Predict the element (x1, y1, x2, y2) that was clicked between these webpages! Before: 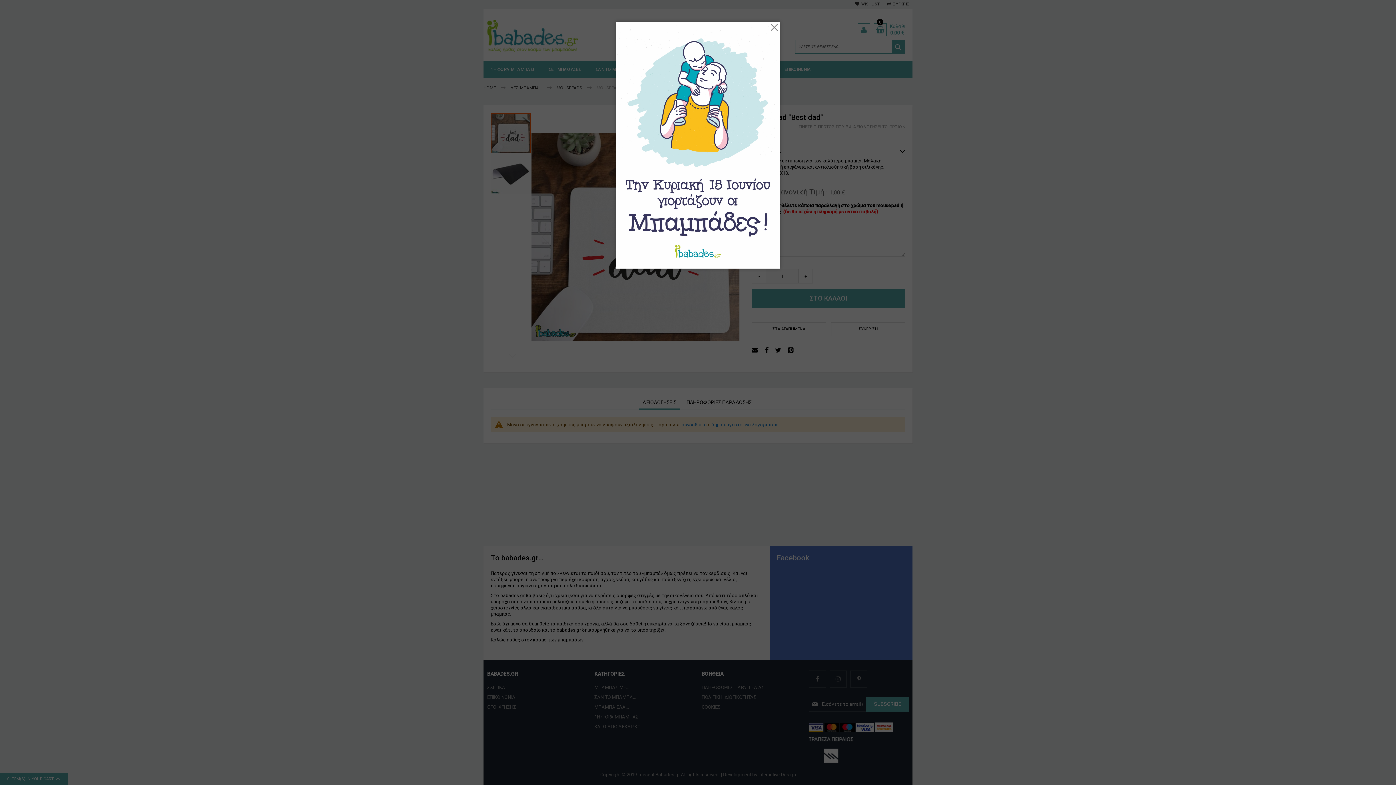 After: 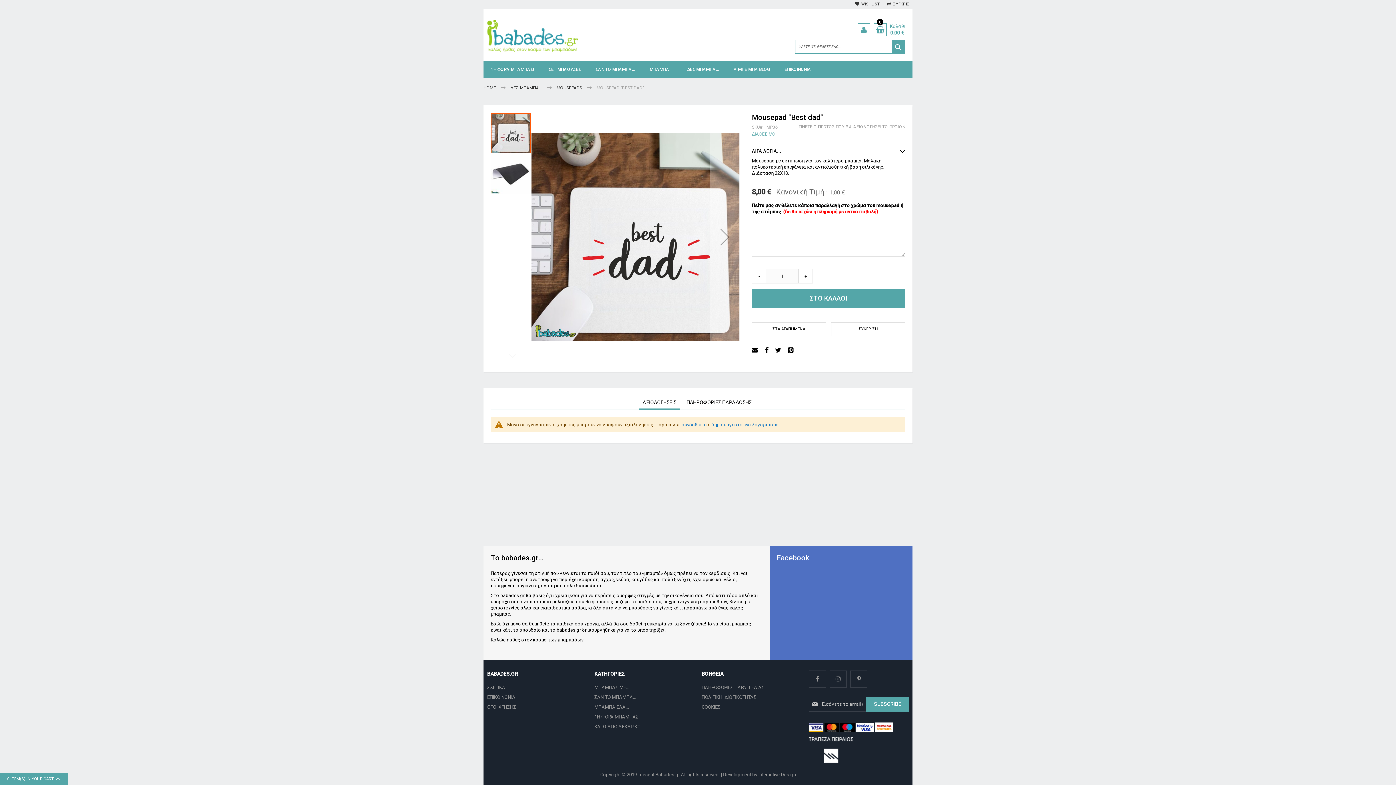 Action: bbox: (769, 21, 780, 32)